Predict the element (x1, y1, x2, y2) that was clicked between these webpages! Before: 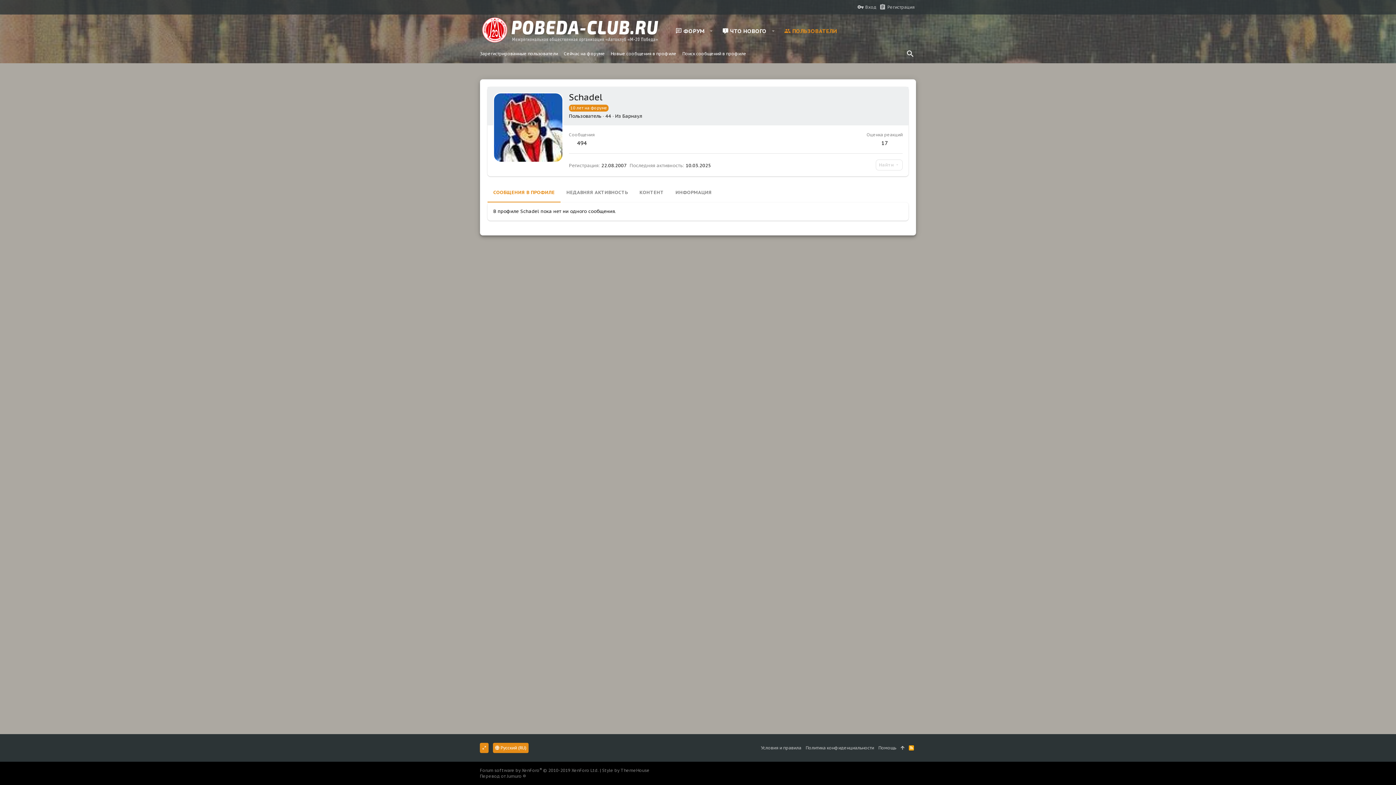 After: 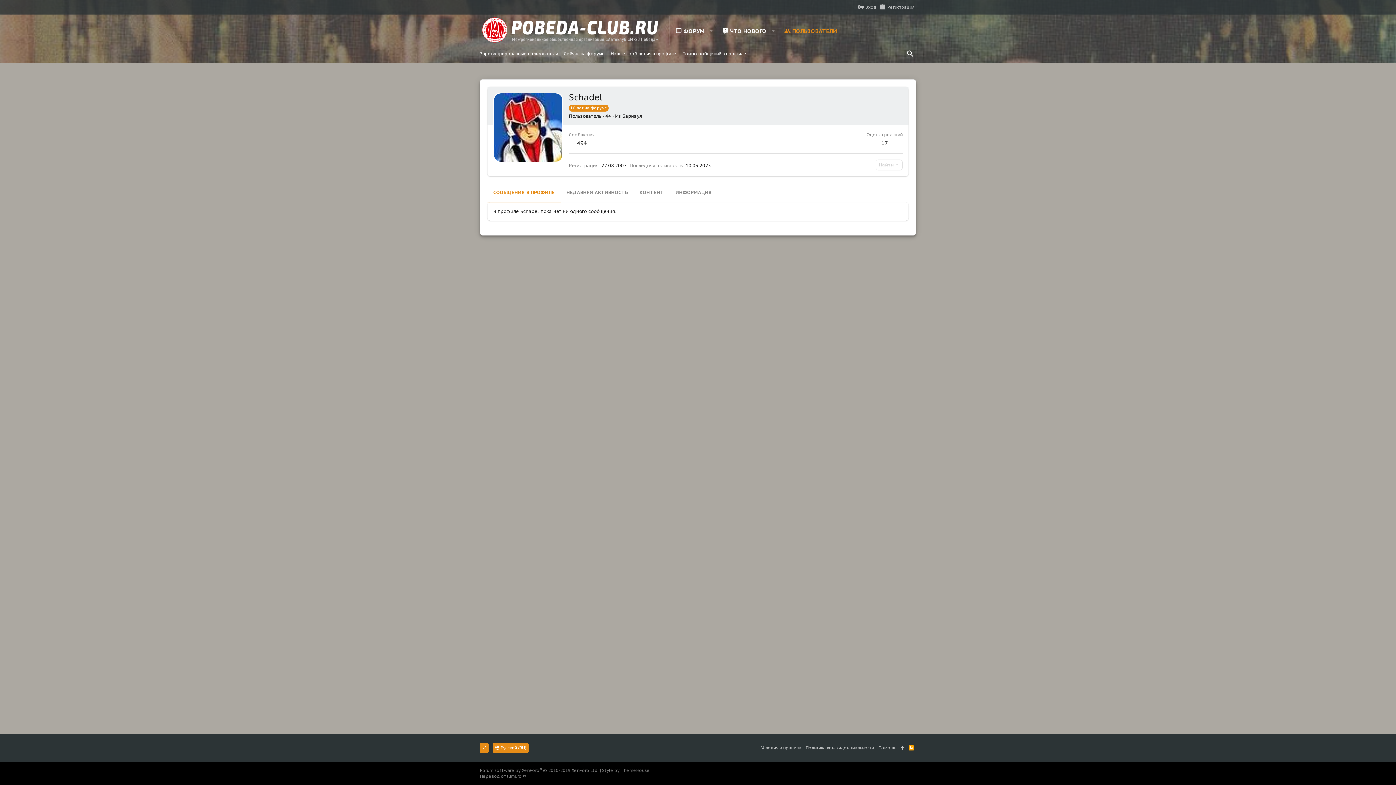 Action: bbox: (906, 743, 916, 753) label: RSS